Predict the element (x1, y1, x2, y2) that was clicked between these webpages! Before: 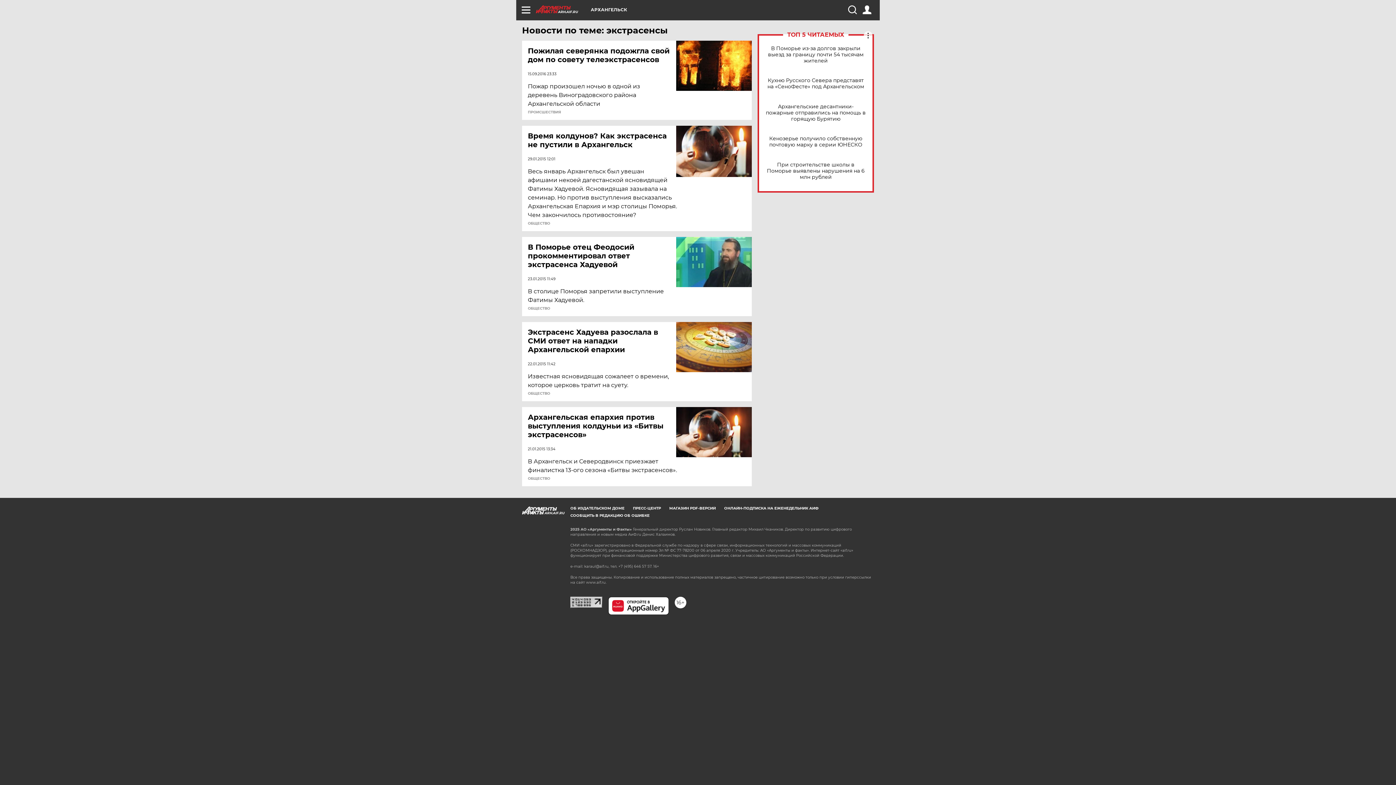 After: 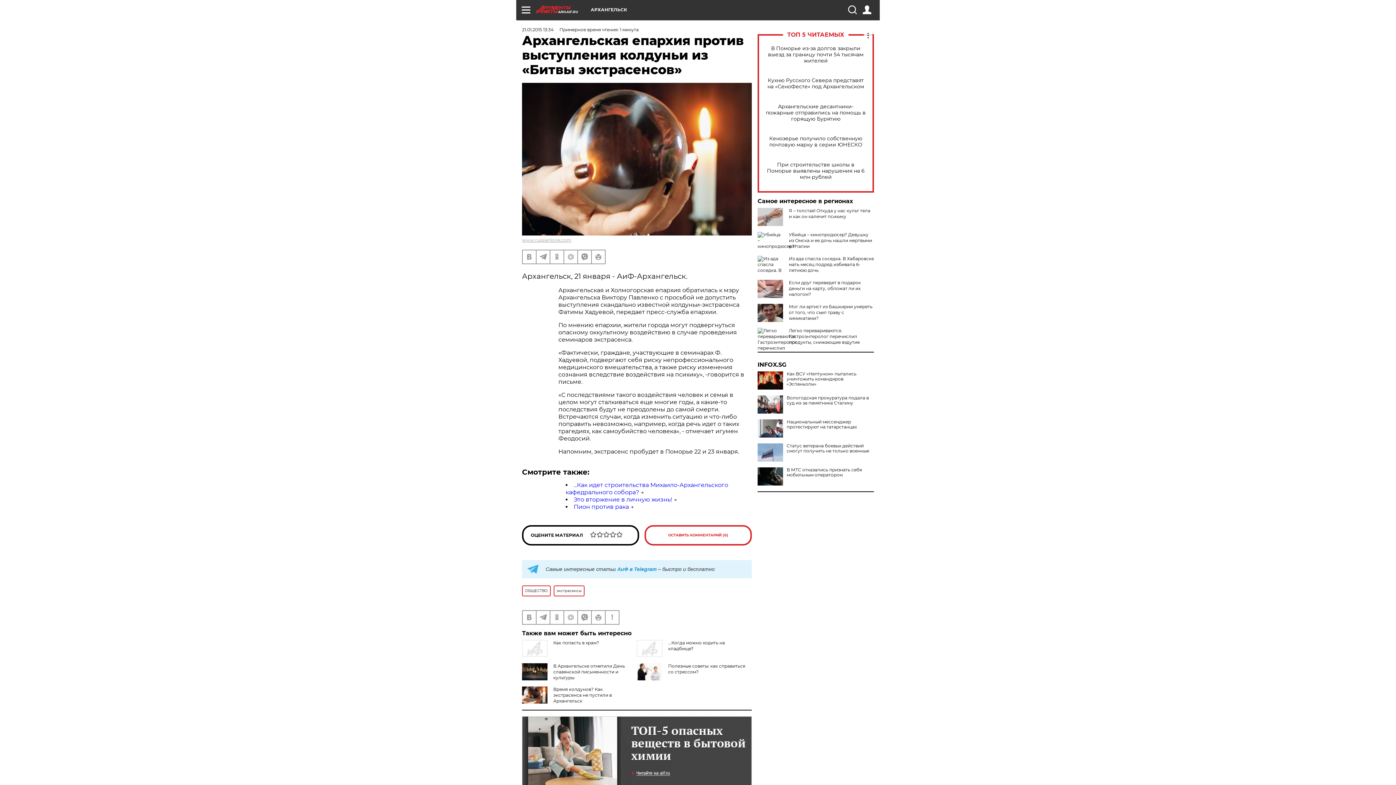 Action: bbox: (676, 407, 752, 457)